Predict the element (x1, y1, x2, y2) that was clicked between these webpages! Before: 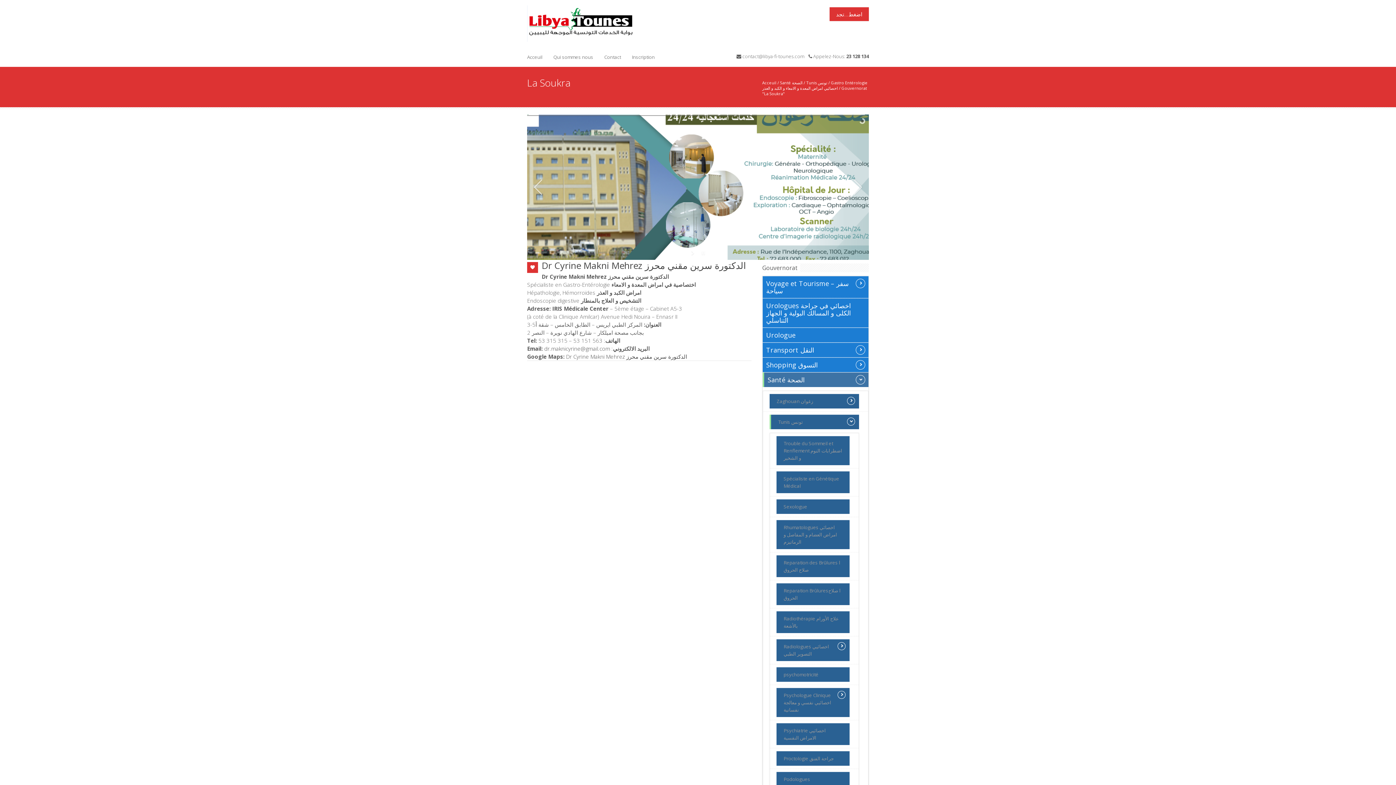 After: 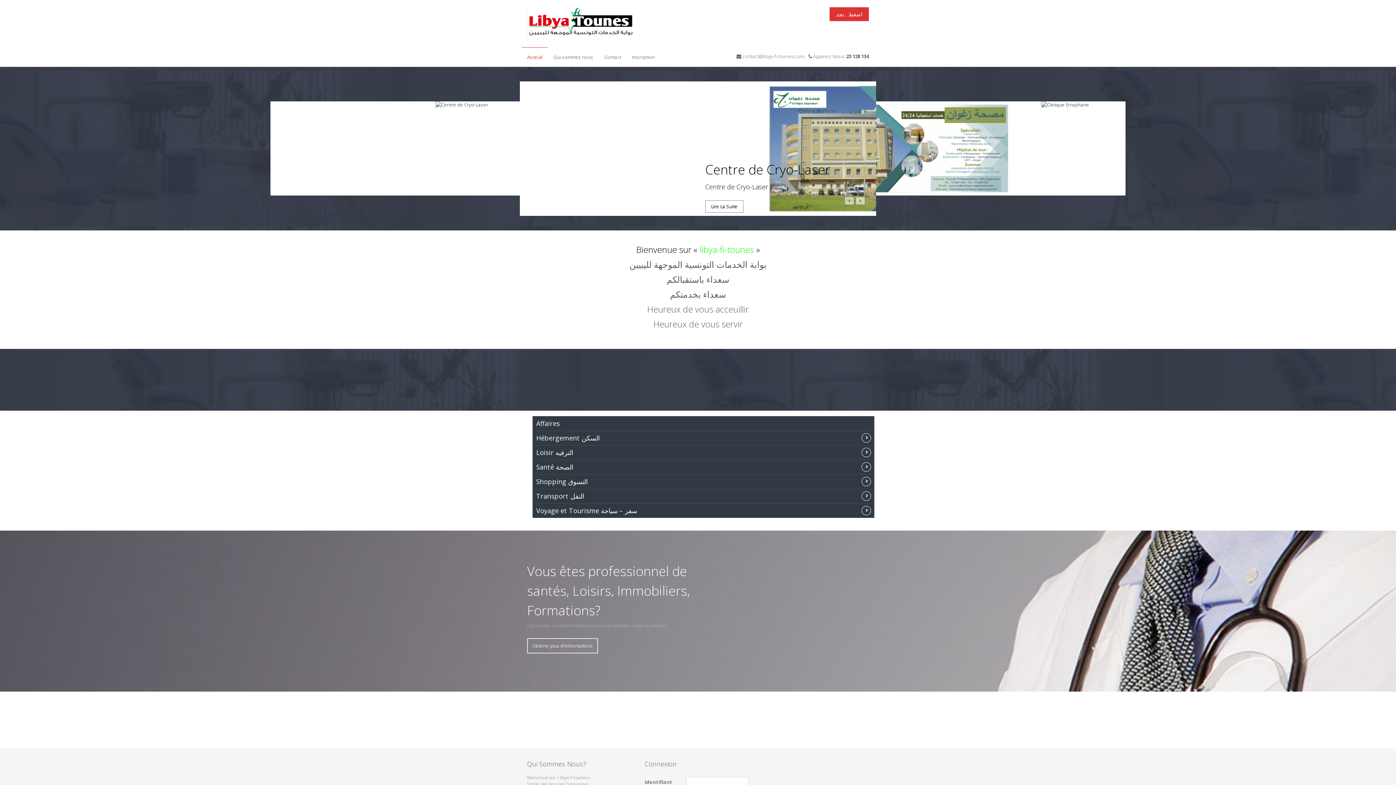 Action: label: Acceuil bbox: (521, 46, 548, 66)